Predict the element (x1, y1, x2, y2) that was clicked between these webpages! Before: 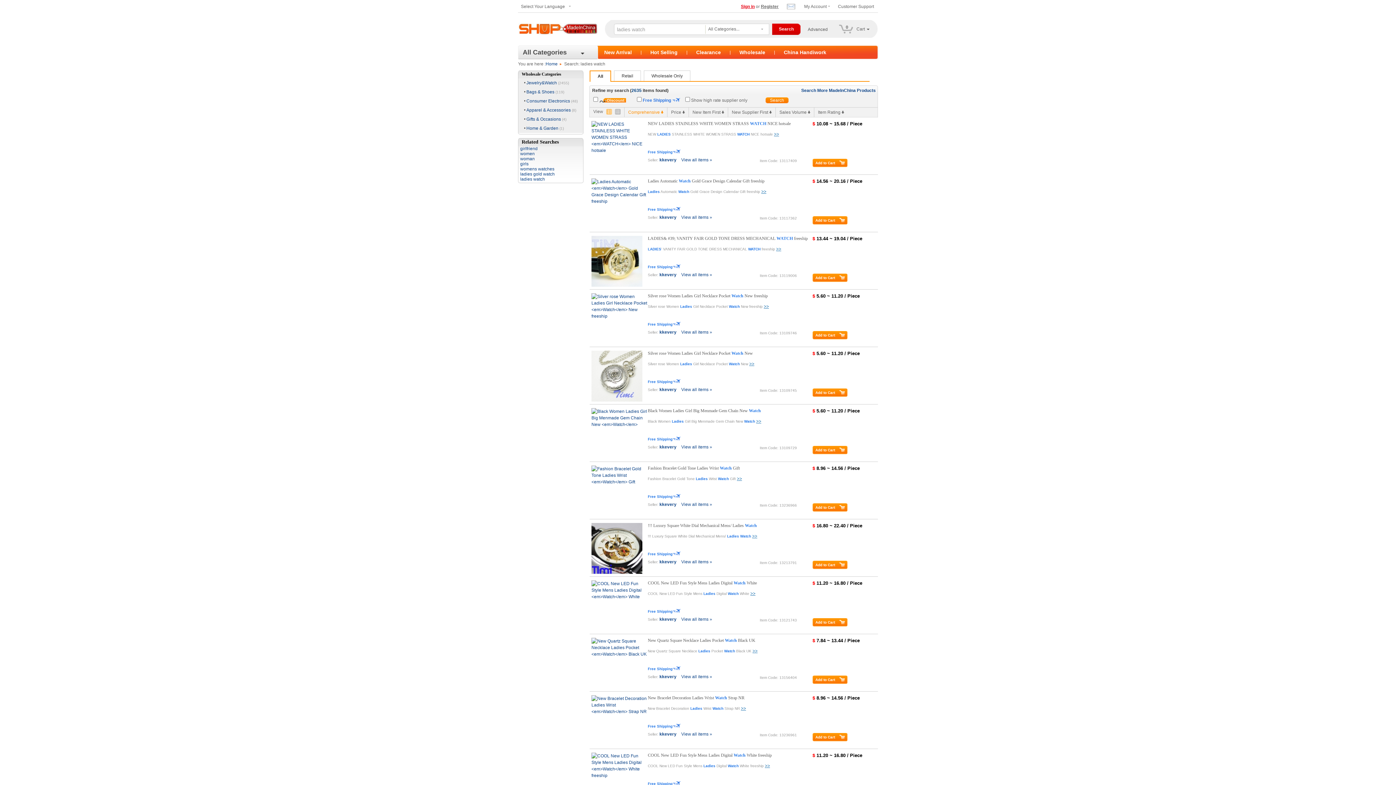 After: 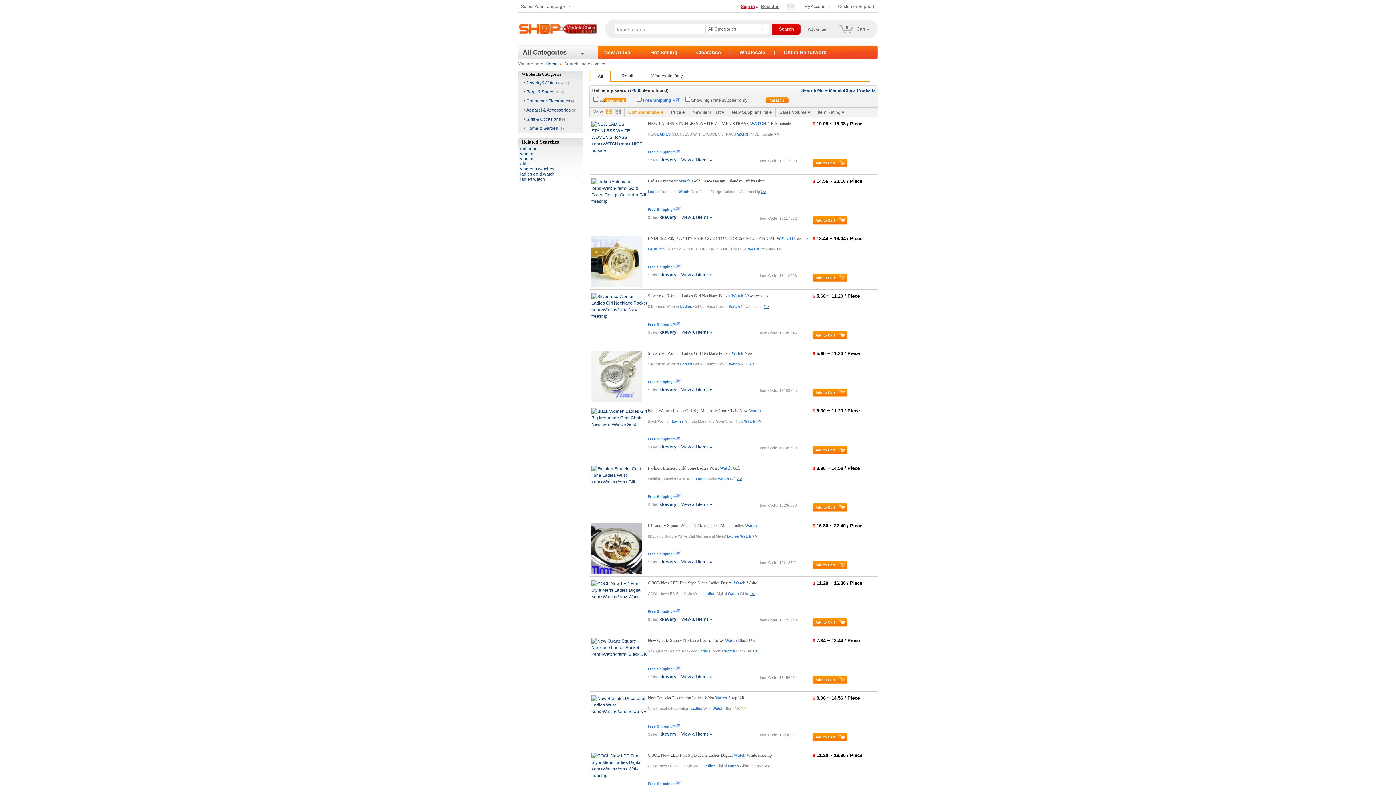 Action: bbox: (741, 706, 746, 711) label: >>